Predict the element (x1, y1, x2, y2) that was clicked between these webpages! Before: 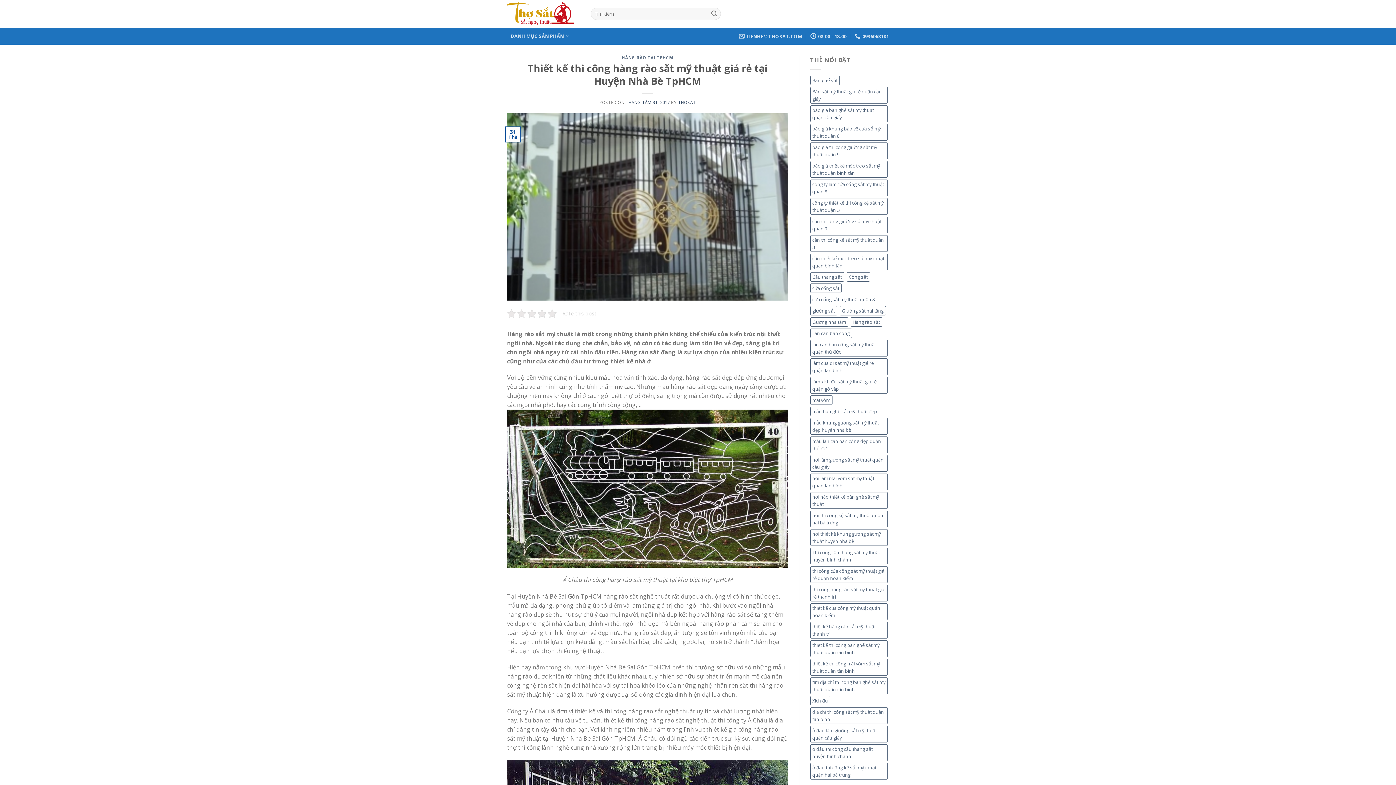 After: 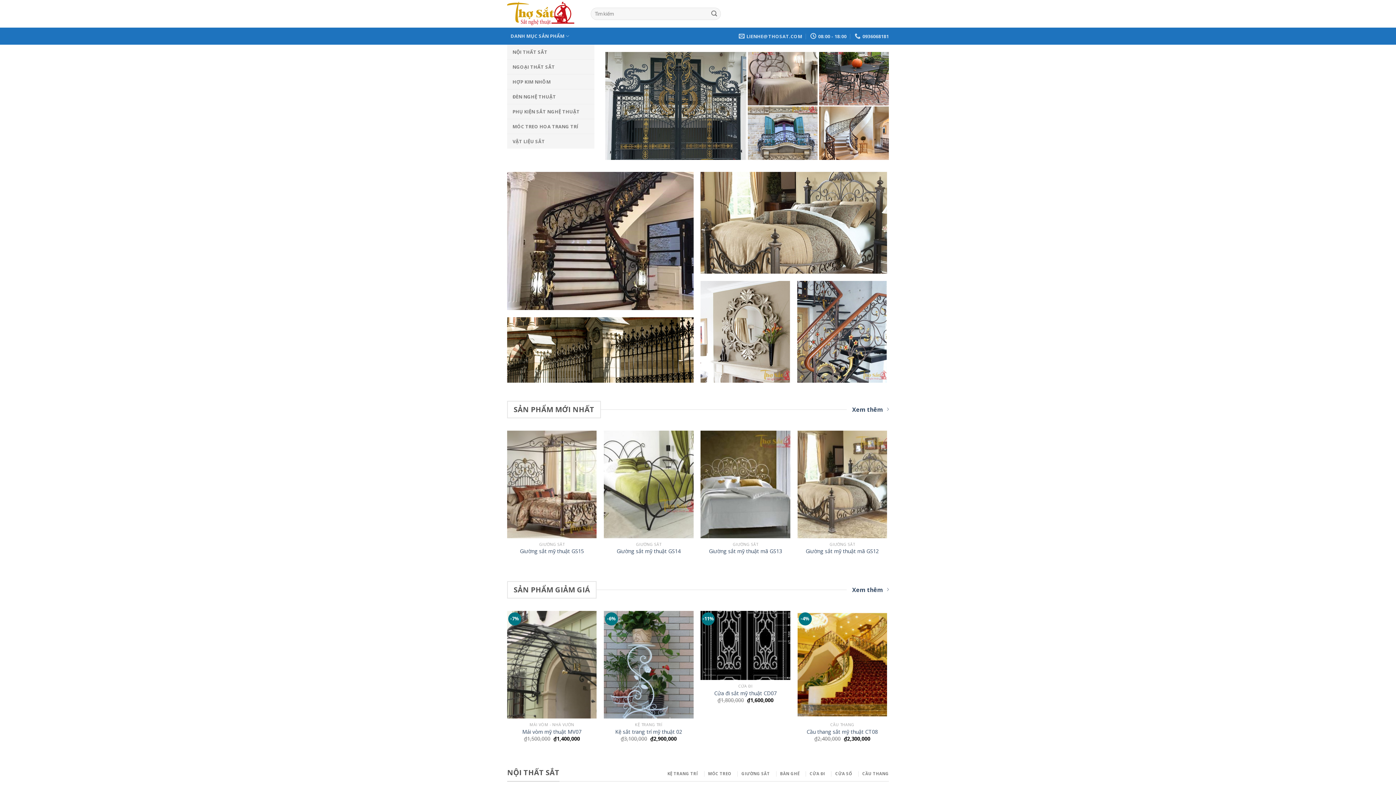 Action: bbox: (507, 0, 580, 27)